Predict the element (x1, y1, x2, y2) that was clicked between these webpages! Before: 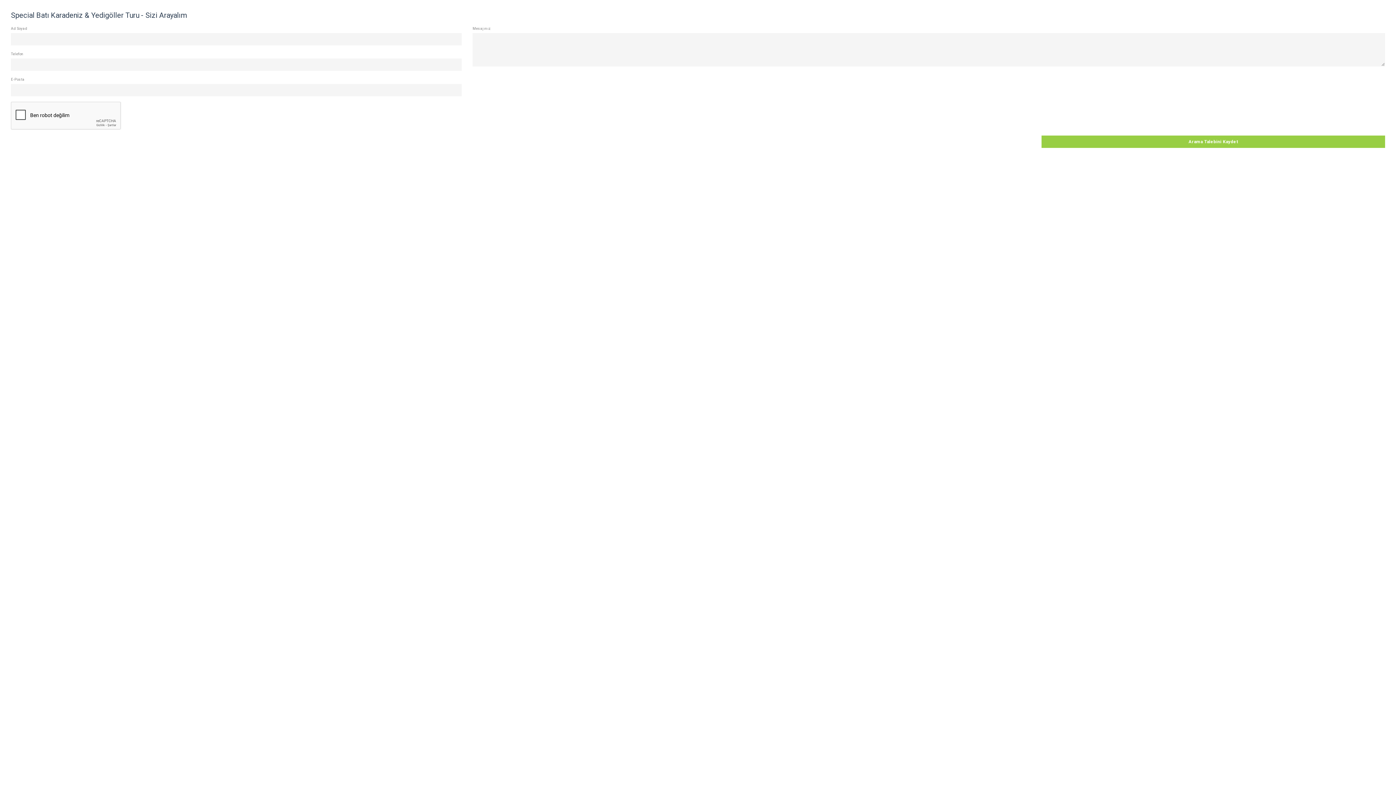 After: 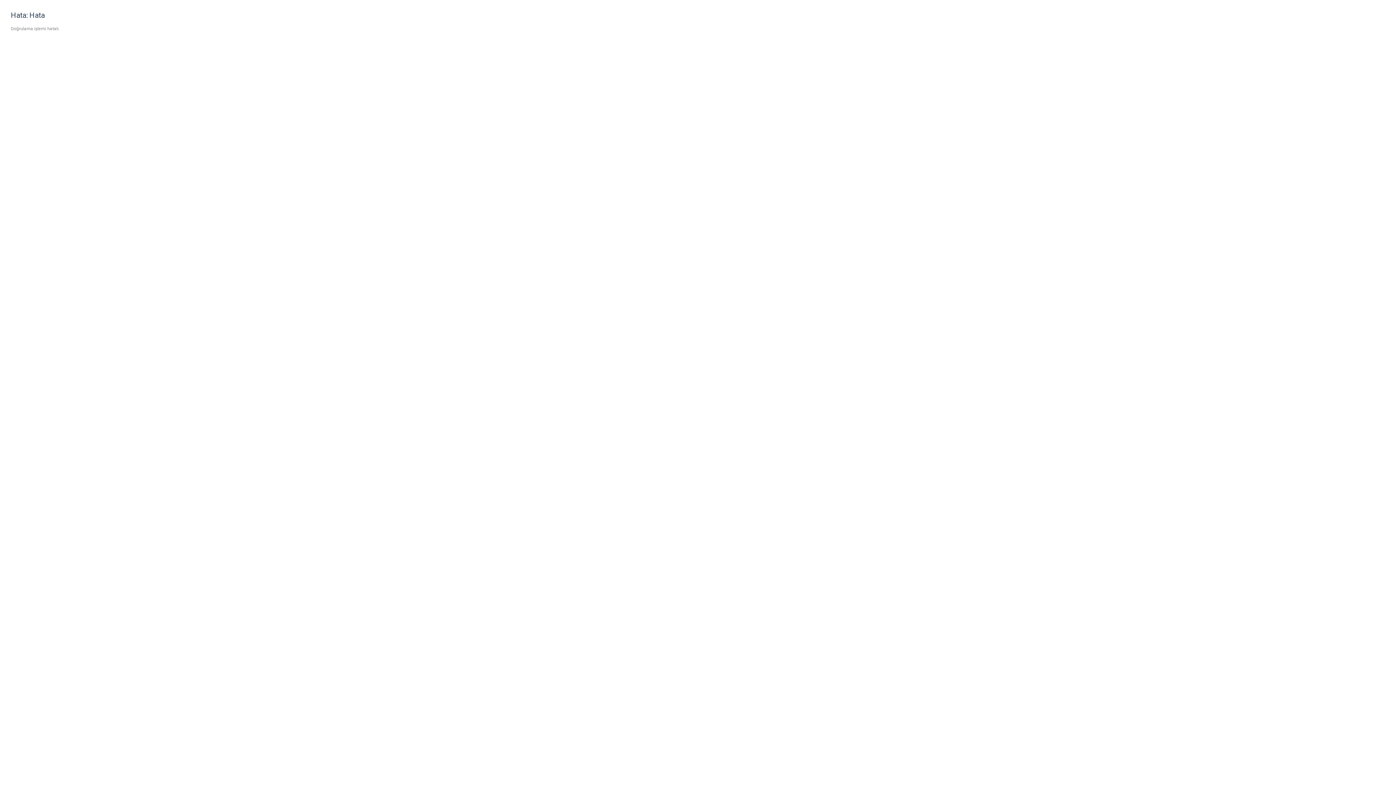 Action: bbox: (1041, 135, 1385, 148) label: Arama Talebini Kaydet